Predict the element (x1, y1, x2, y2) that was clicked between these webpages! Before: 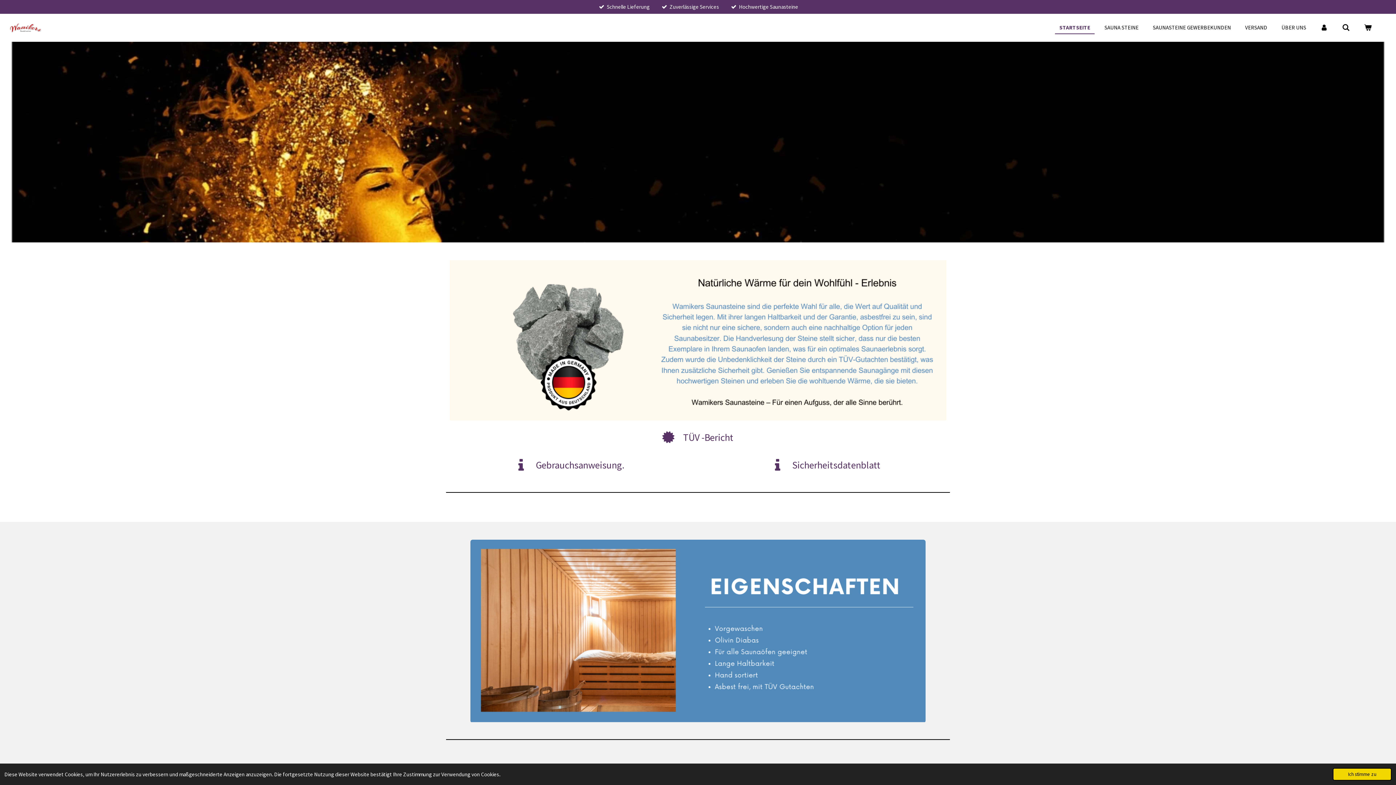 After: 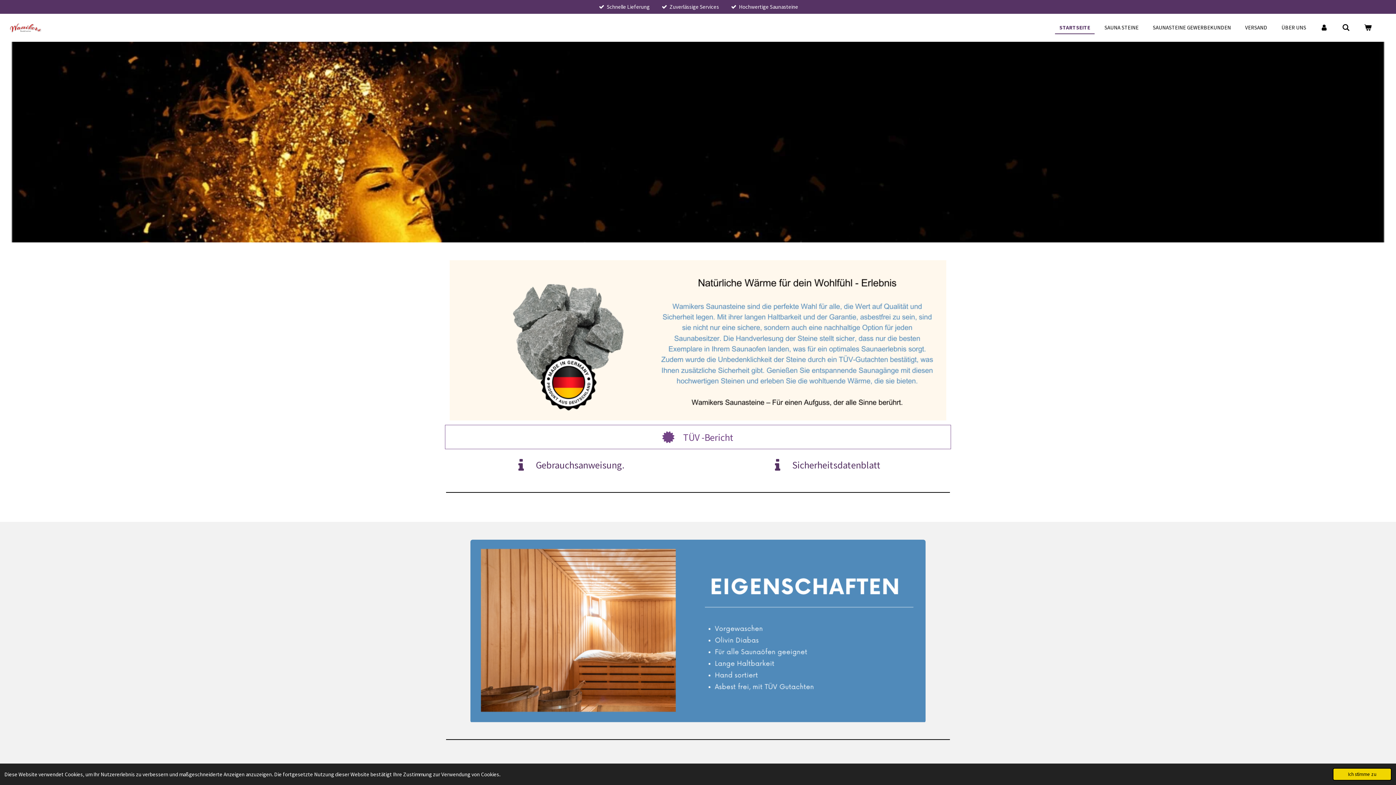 Action: label: TÜV -Bericht bbox: (446, 426, 950, 448)